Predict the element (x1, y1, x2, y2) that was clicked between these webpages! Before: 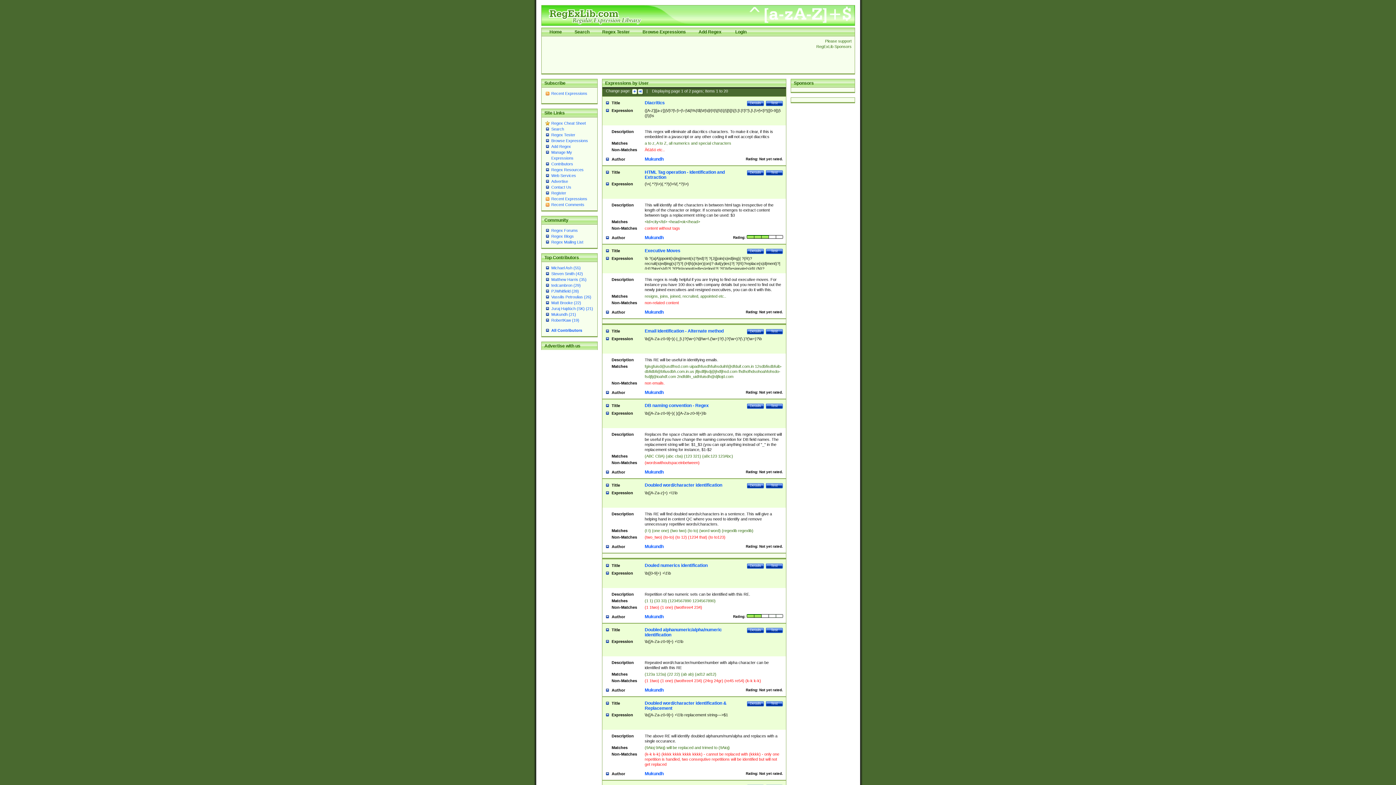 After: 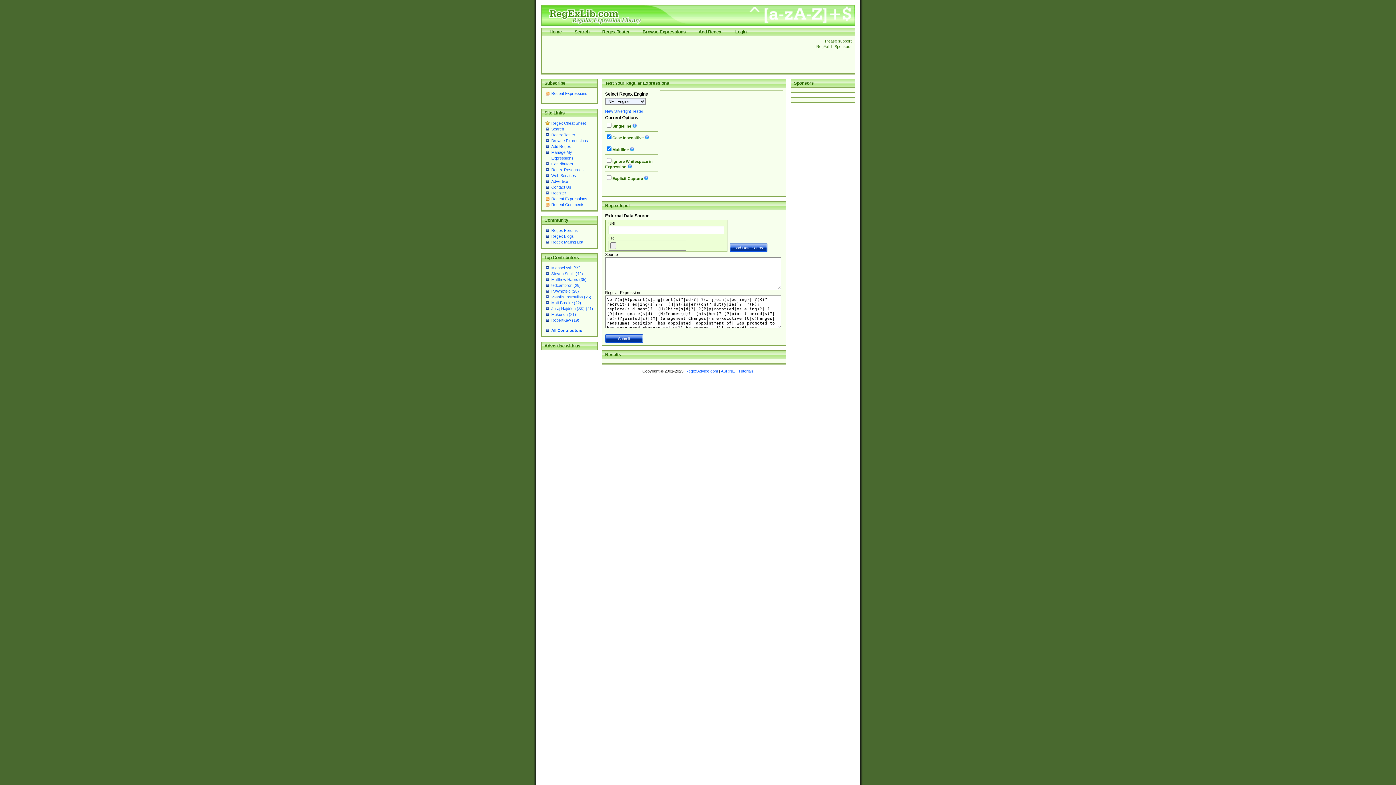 Action: label: Test bbox: (766, 248, 783, 254)